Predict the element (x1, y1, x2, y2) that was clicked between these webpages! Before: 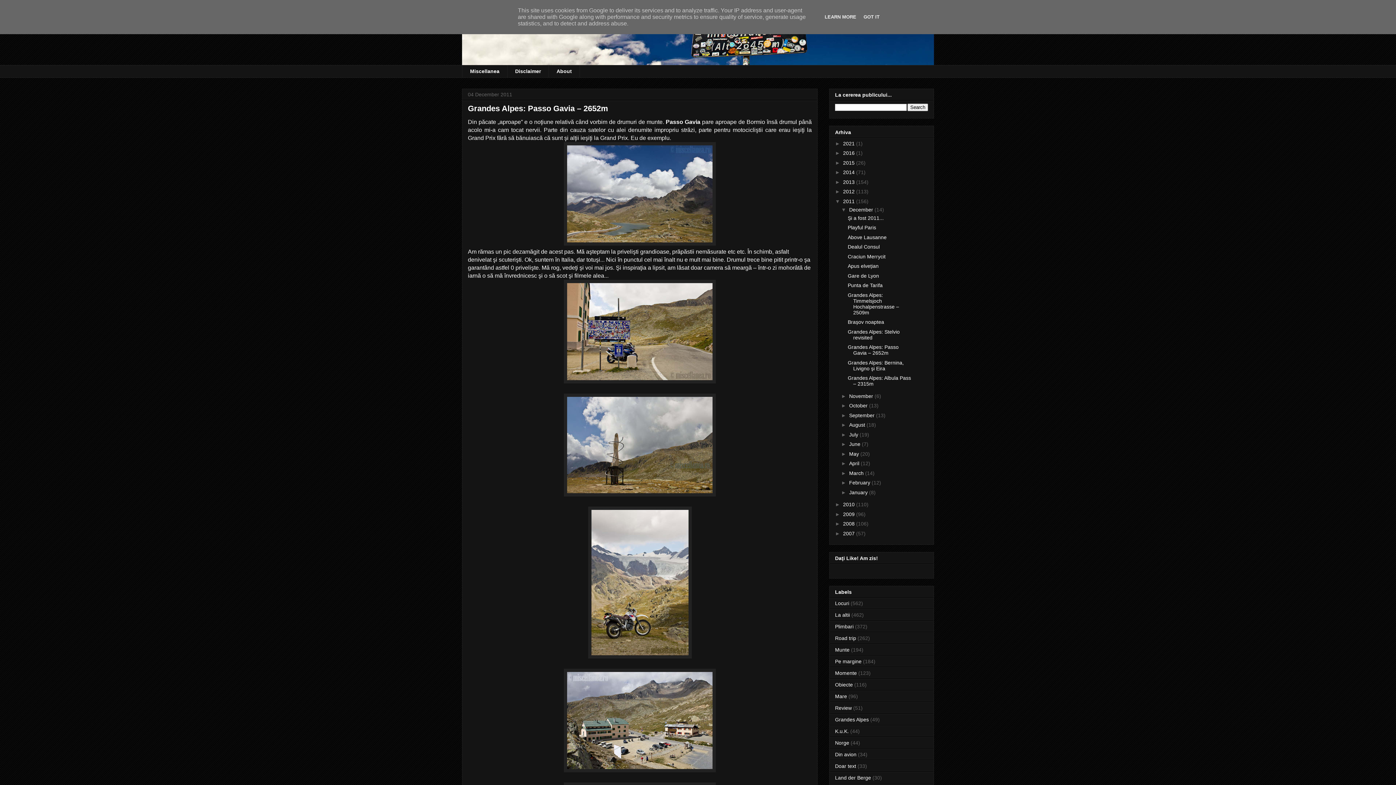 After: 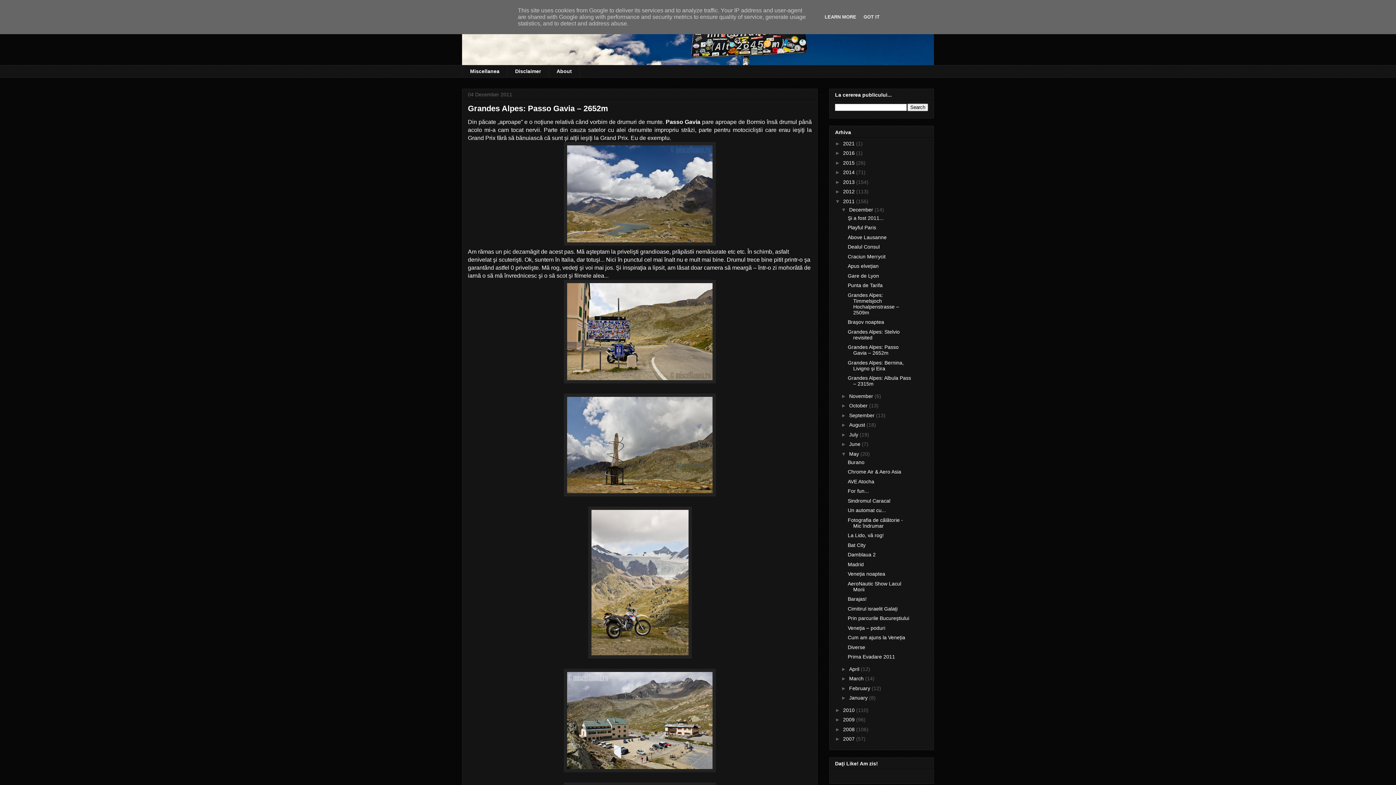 Action: label: ►   bbox: (841, 451, 849, 456)